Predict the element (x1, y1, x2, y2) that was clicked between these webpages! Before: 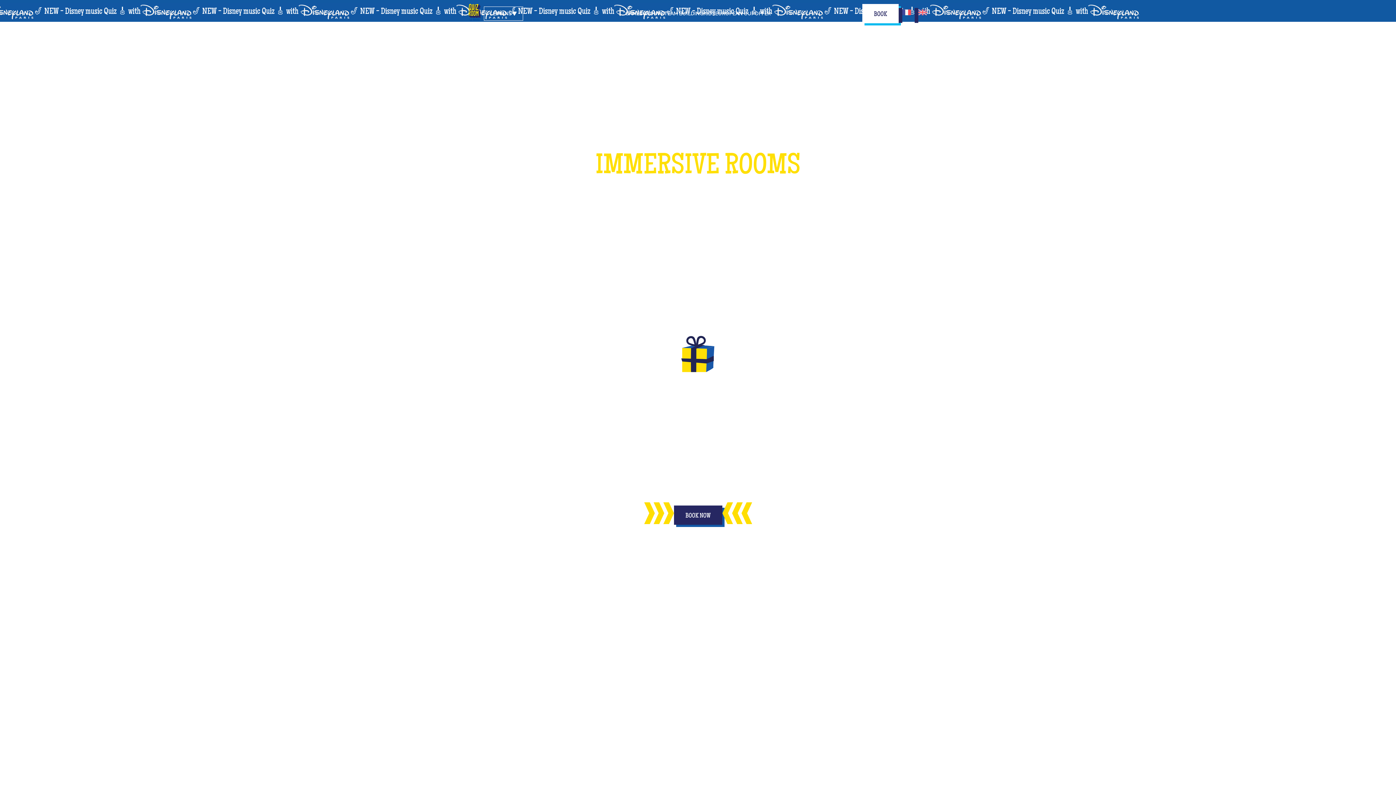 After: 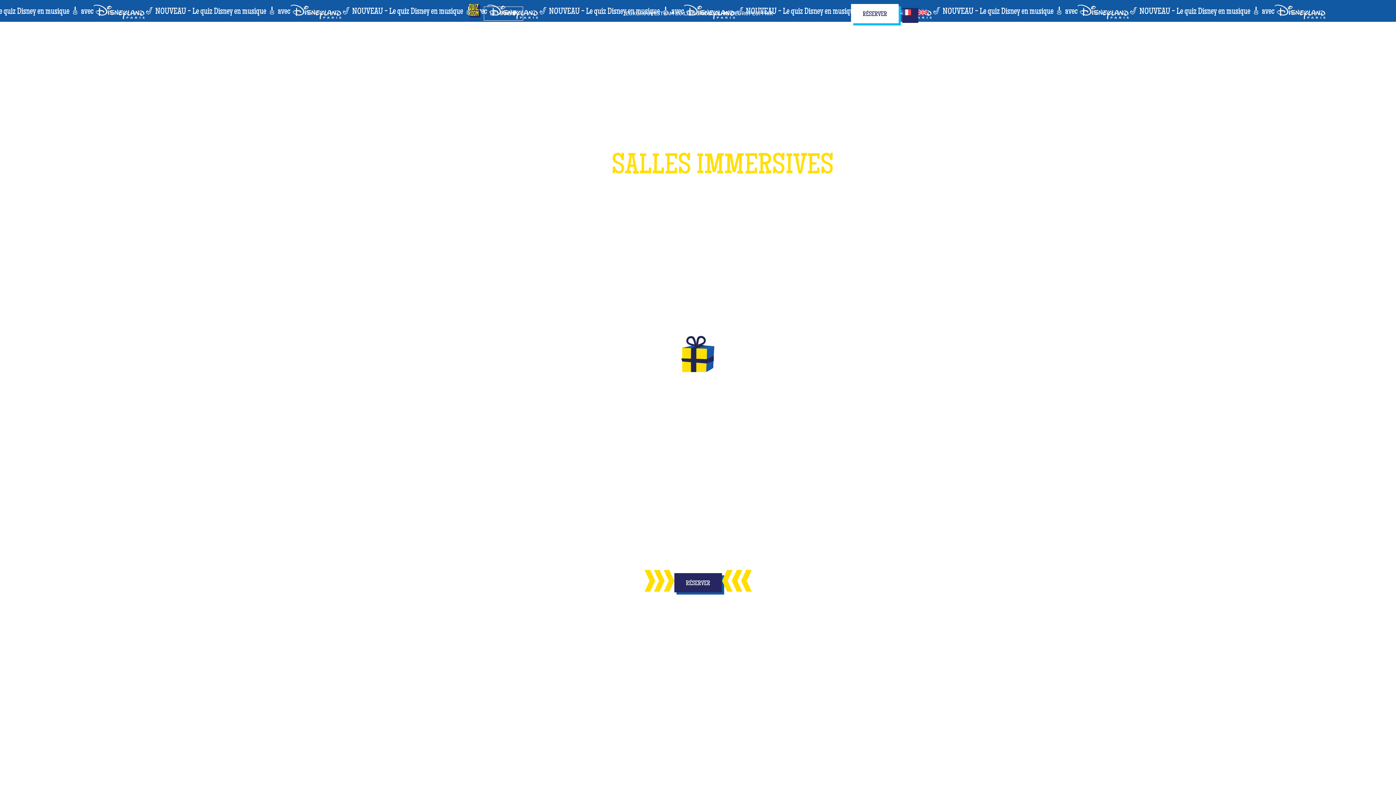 Action: bbox: (898, 4, 914, 22)